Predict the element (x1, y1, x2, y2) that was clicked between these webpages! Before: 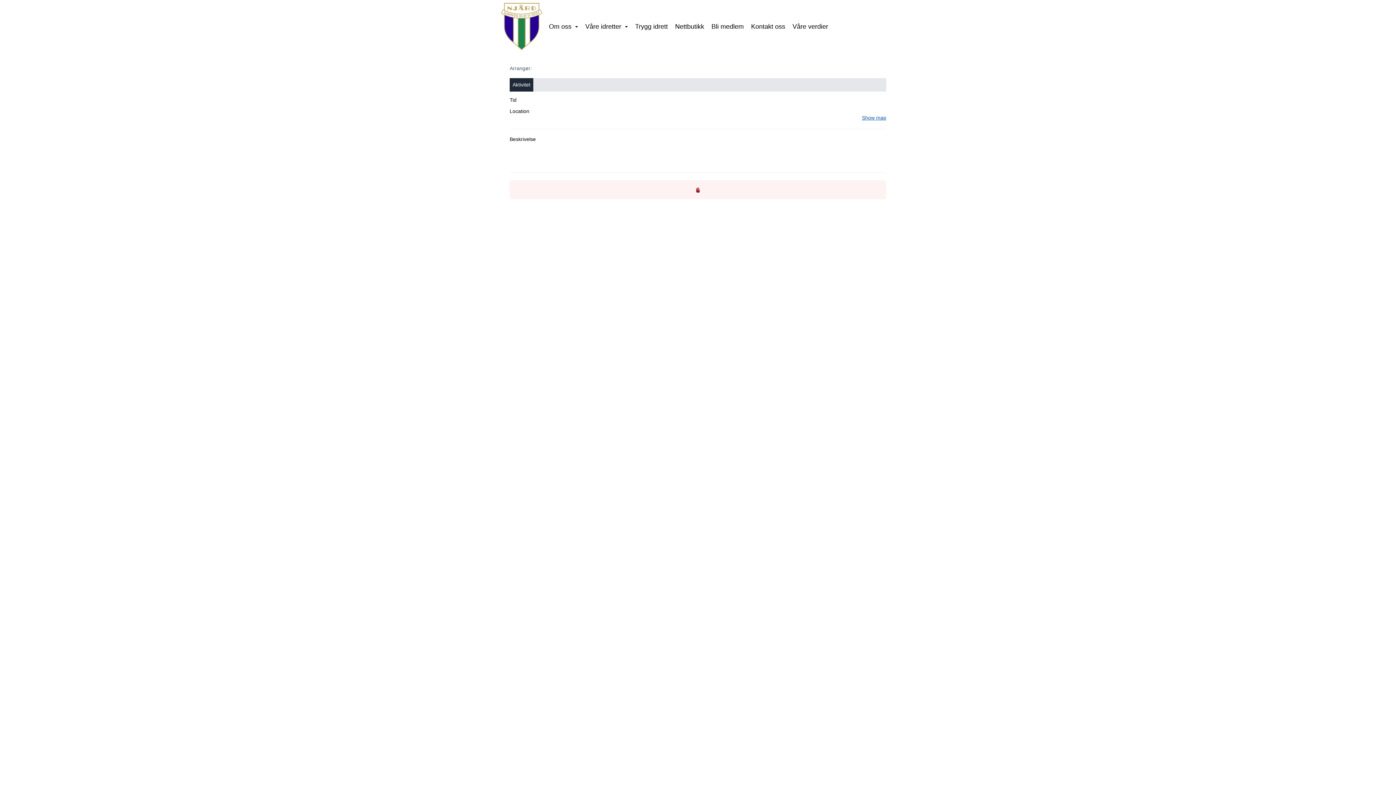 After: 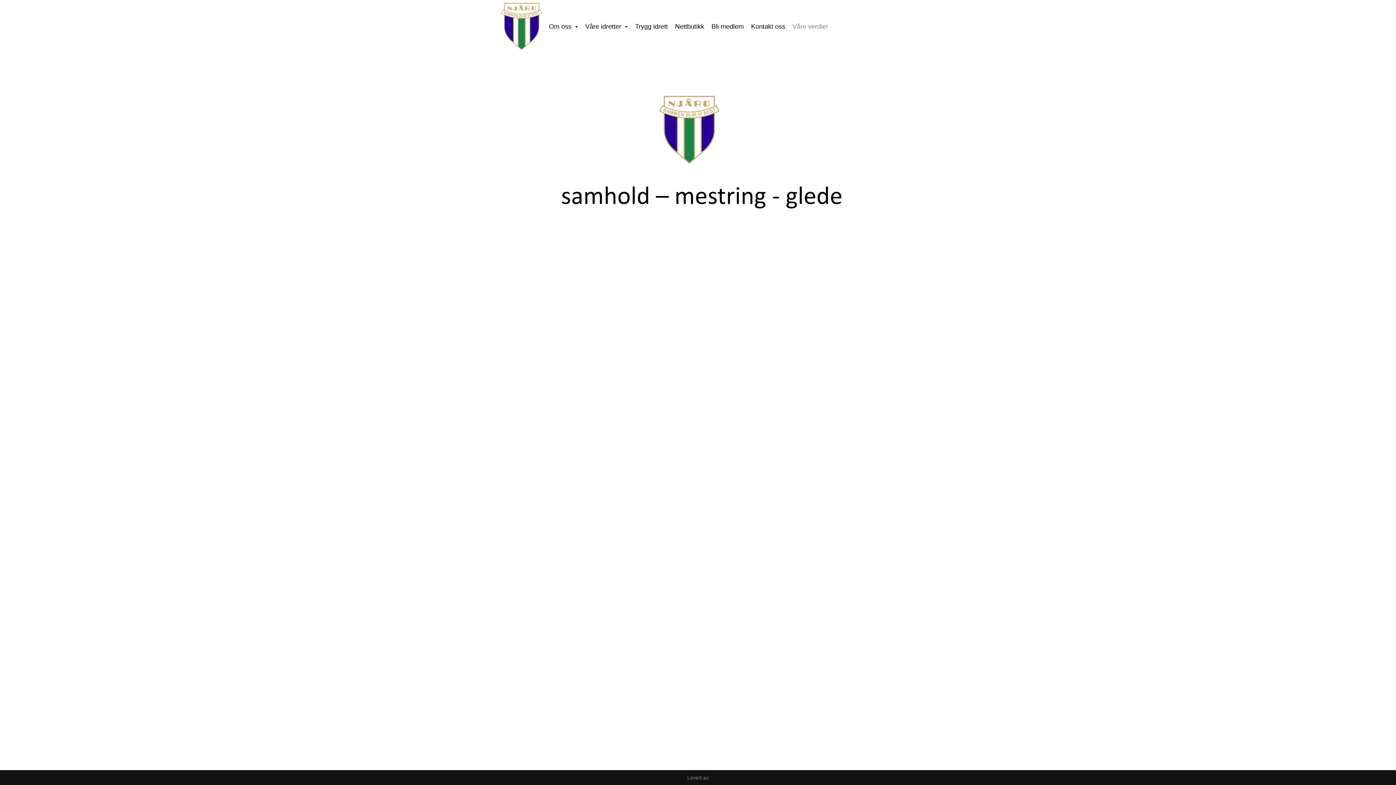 Action: bbox: (789, 17, 832, 35) label: Våre verdier